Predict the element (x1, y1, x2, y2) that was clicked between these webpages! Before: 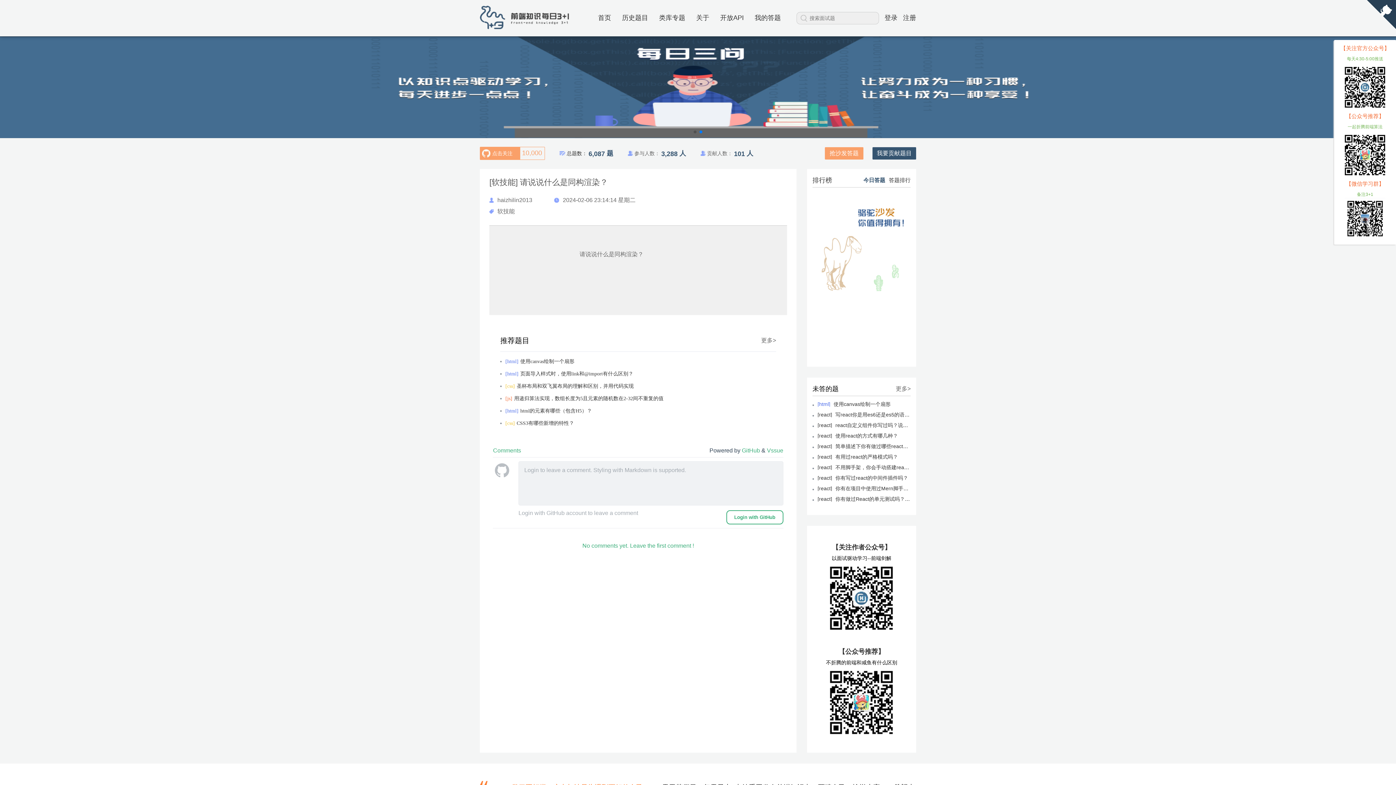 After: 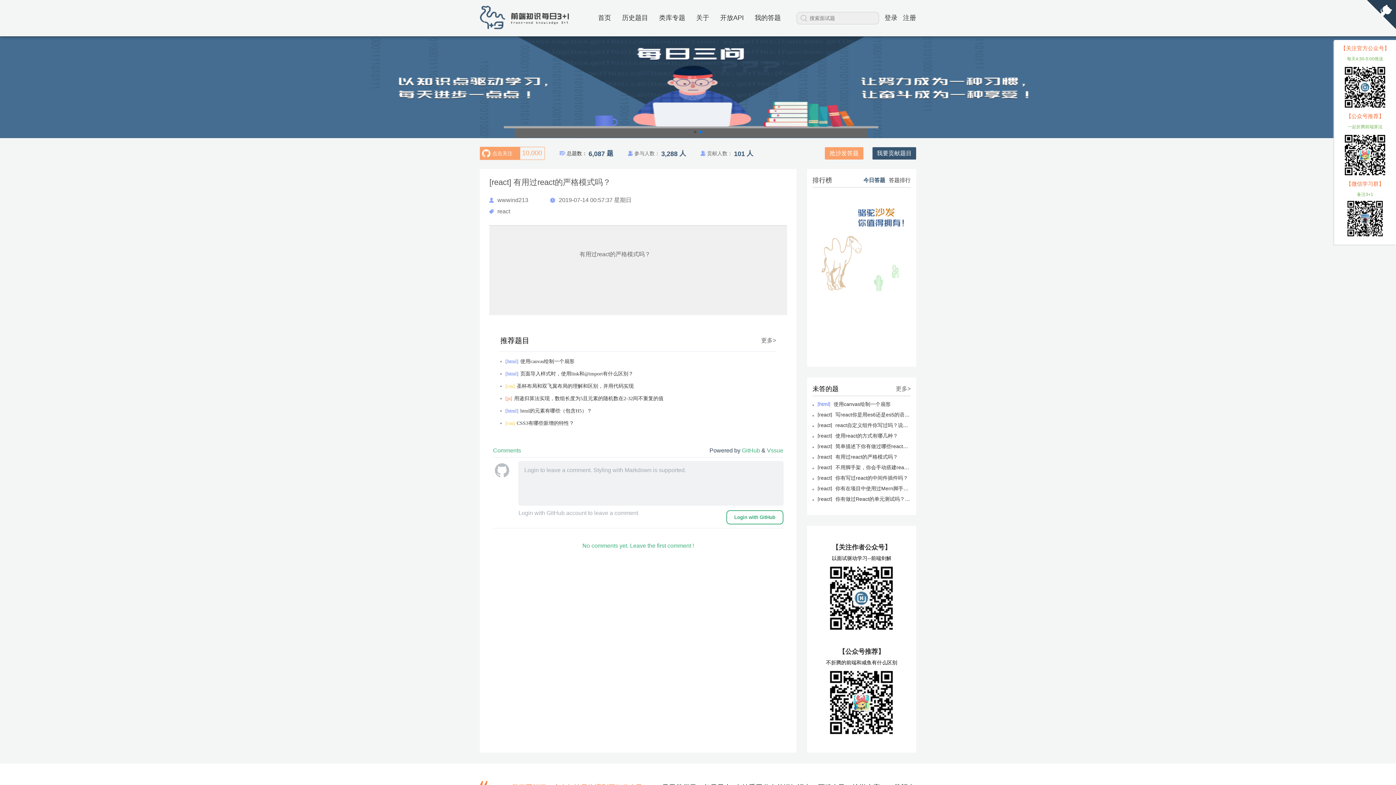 Action: label: [react] 有用过react的严格模式吗？ bbox: (812, 454, 898, 459)